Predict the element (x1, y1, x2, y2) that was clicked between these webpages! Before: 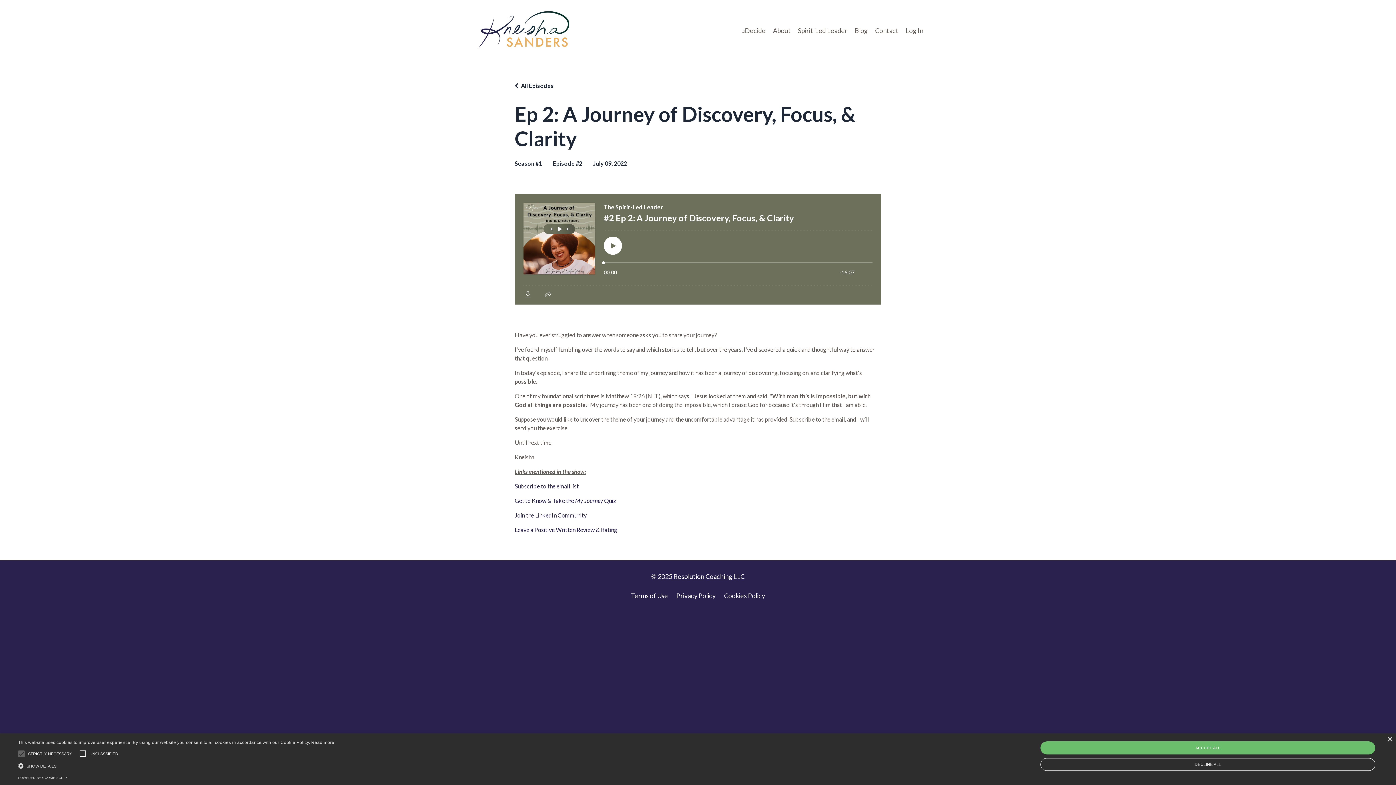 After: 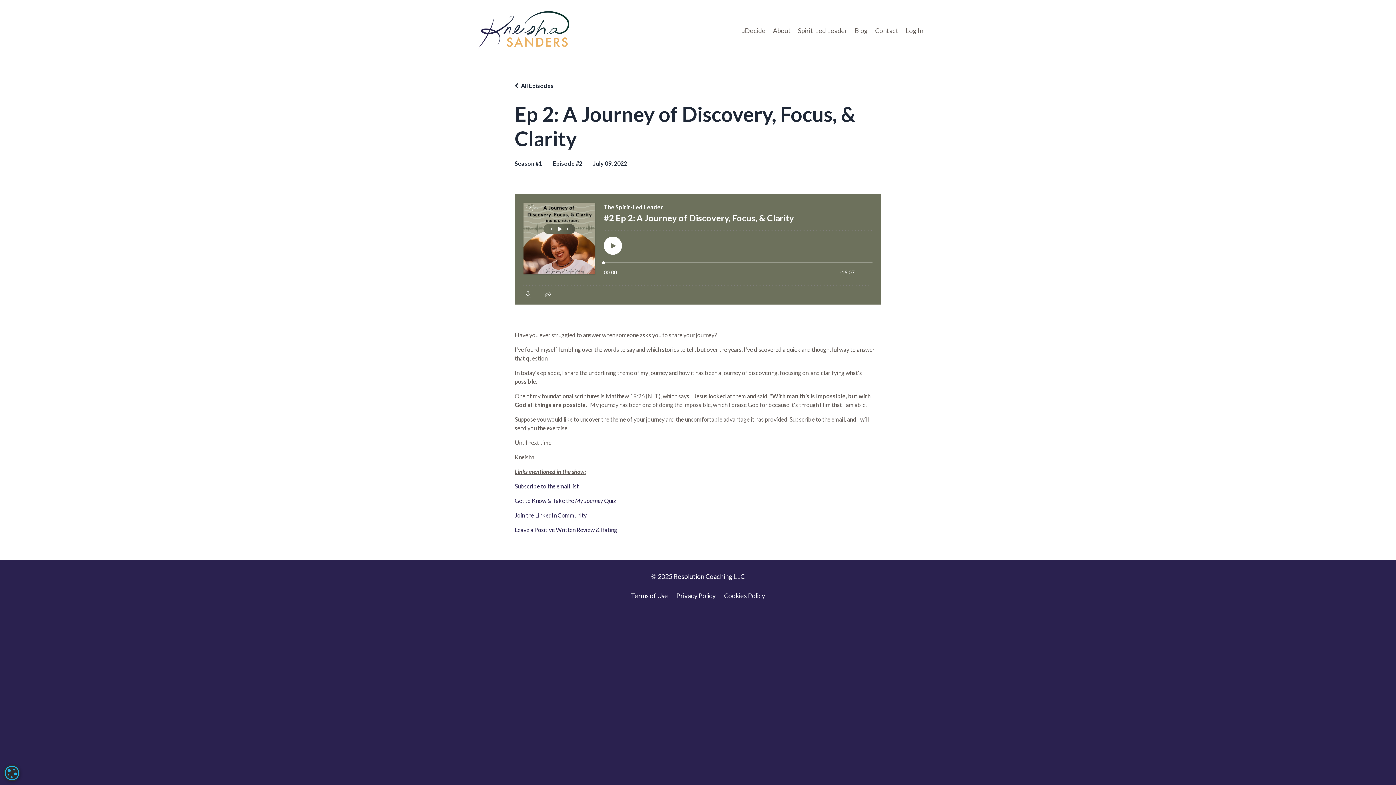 Action: label: Close bbox: (1387, 737, 1392, 742)